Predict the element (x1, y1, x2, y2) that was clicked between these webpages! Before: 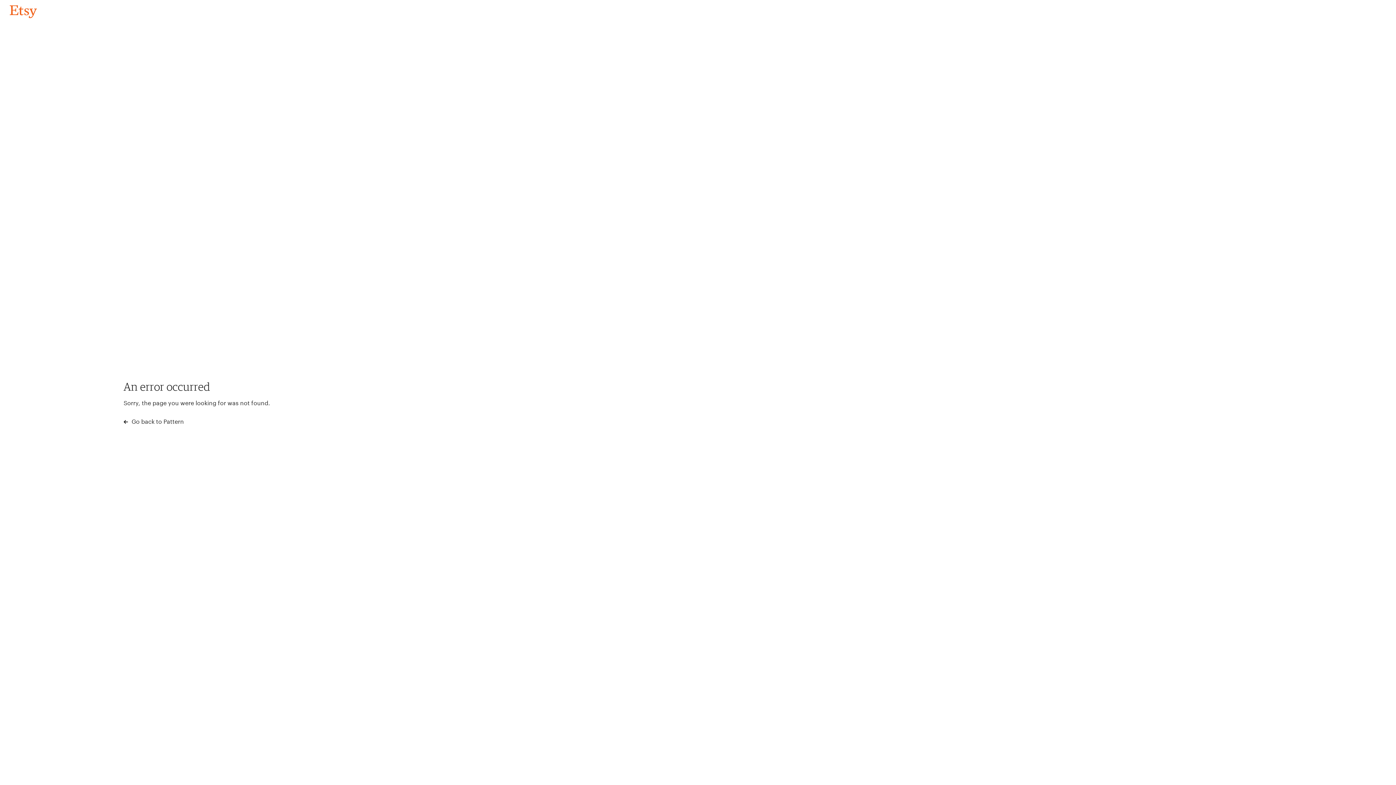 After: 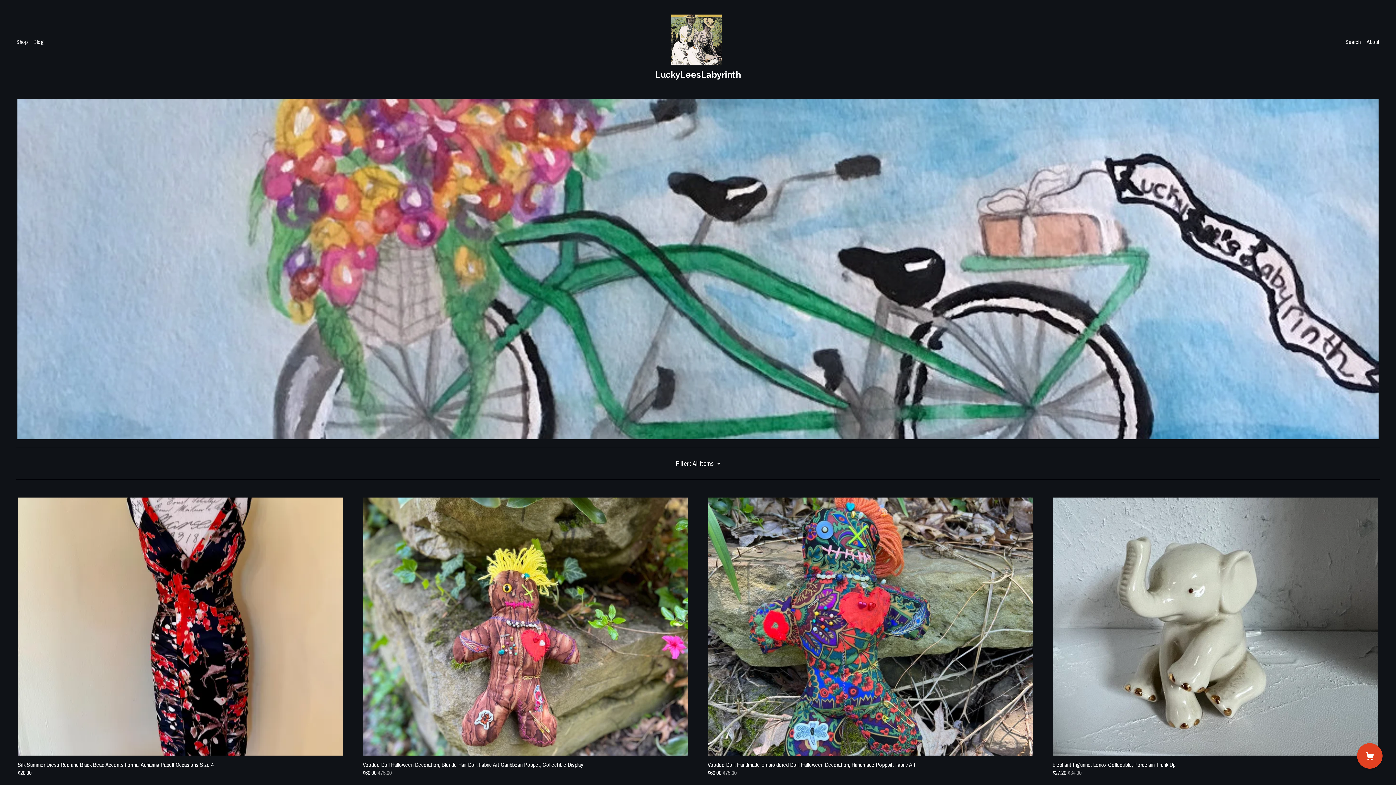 Action: label: Go back to Pattern bbox: (4, 3, 42, 18)